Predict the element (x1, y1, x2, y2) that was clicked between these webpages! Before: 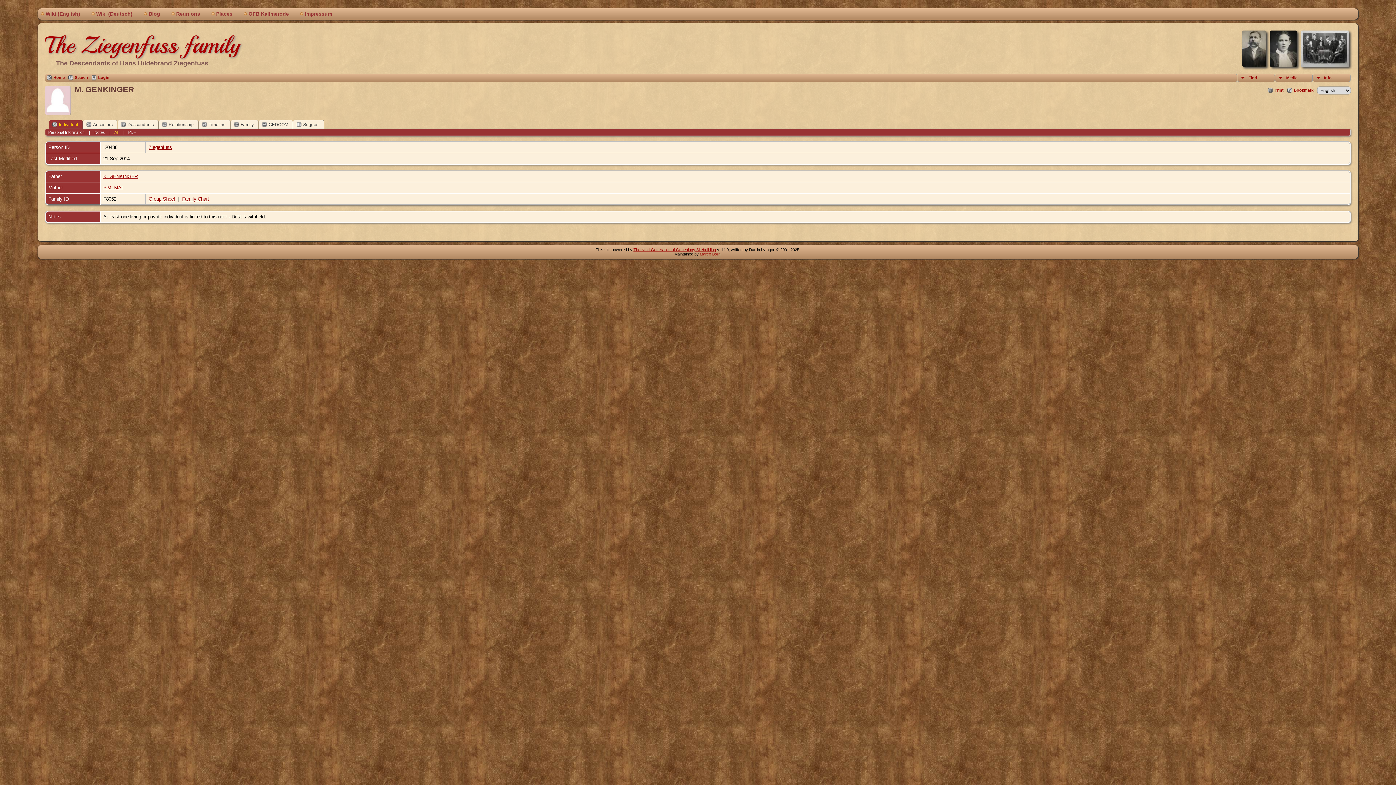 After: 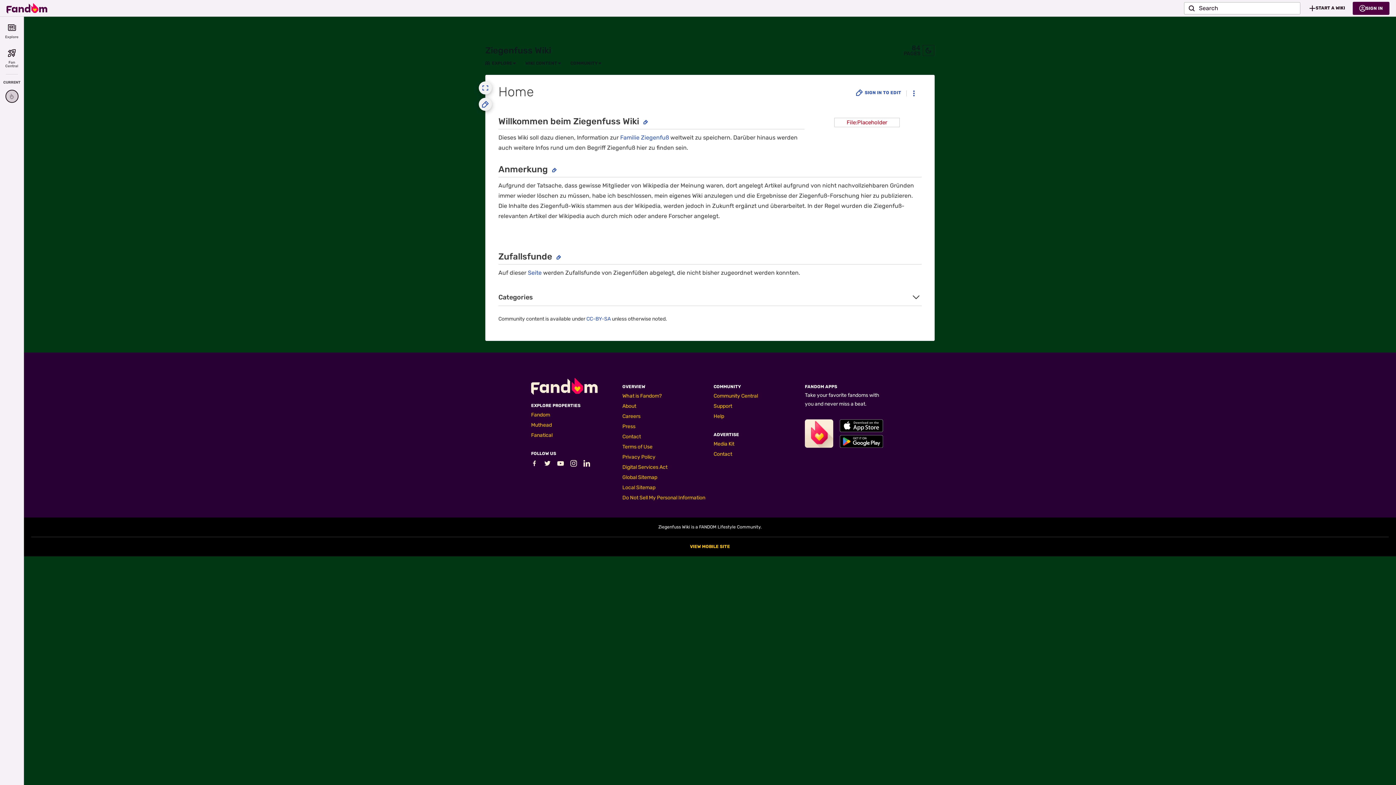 Action: bbox: (88, 8, 140, 19) label: Wiki (Deutsch)